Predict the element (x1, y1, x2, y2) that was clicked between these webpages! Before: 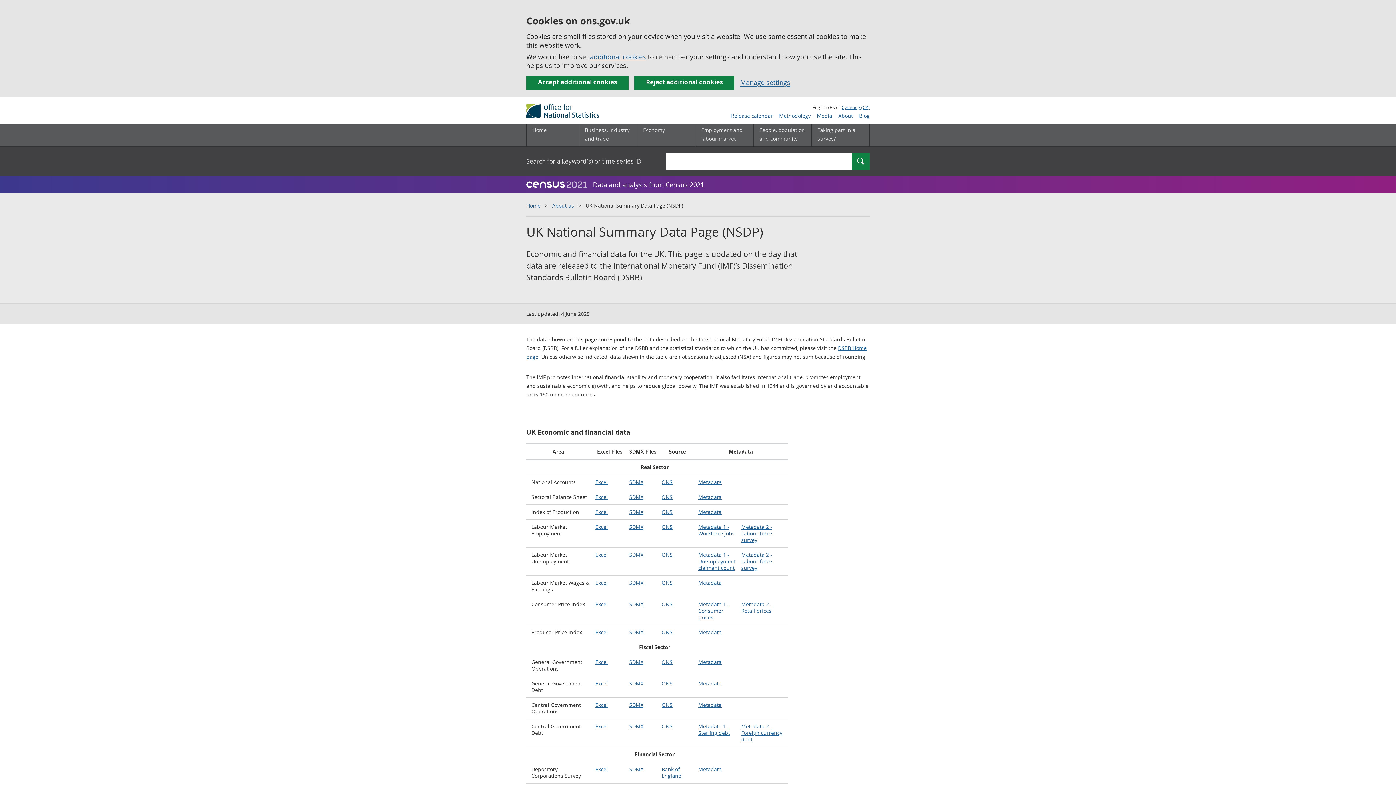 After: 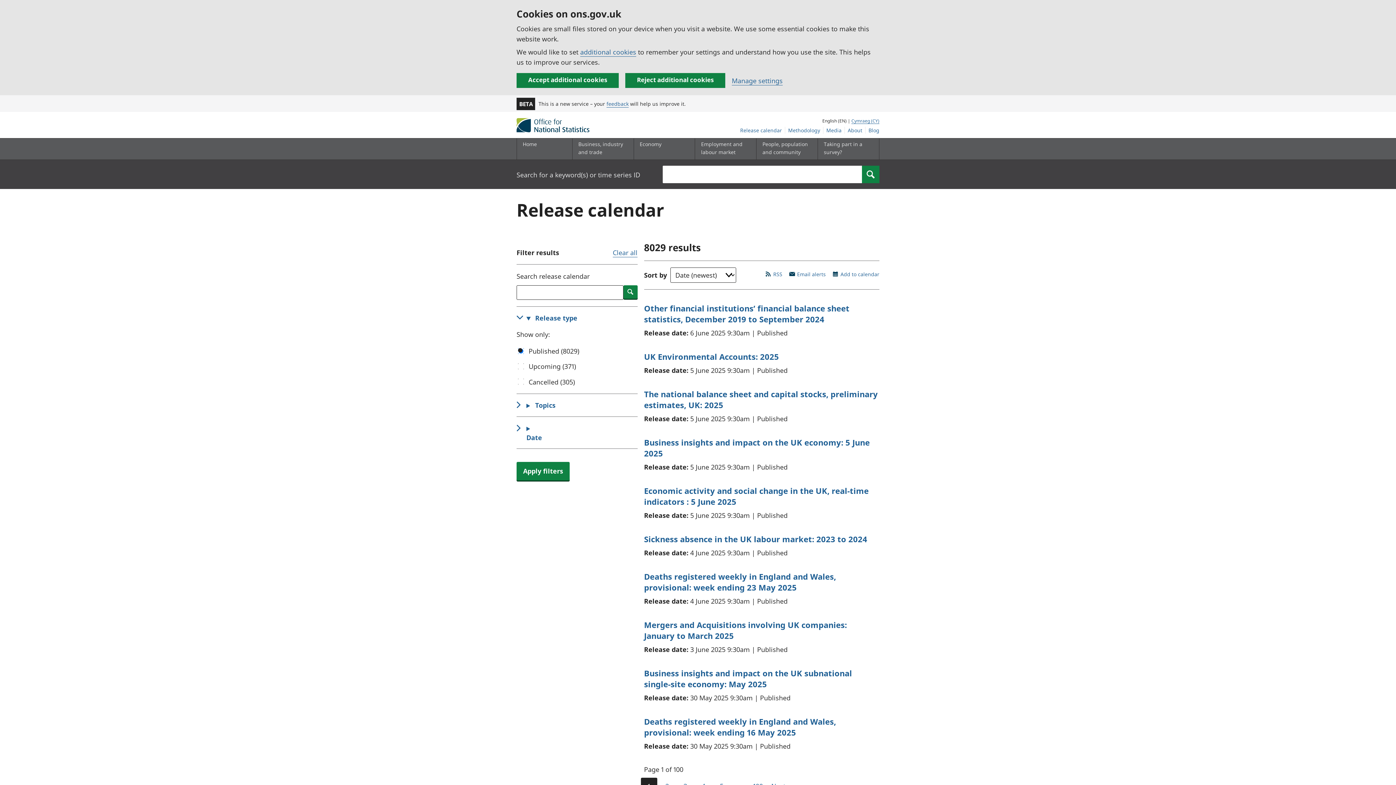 Action: bbox: (728, 112, 776, 119) label: Release calendar